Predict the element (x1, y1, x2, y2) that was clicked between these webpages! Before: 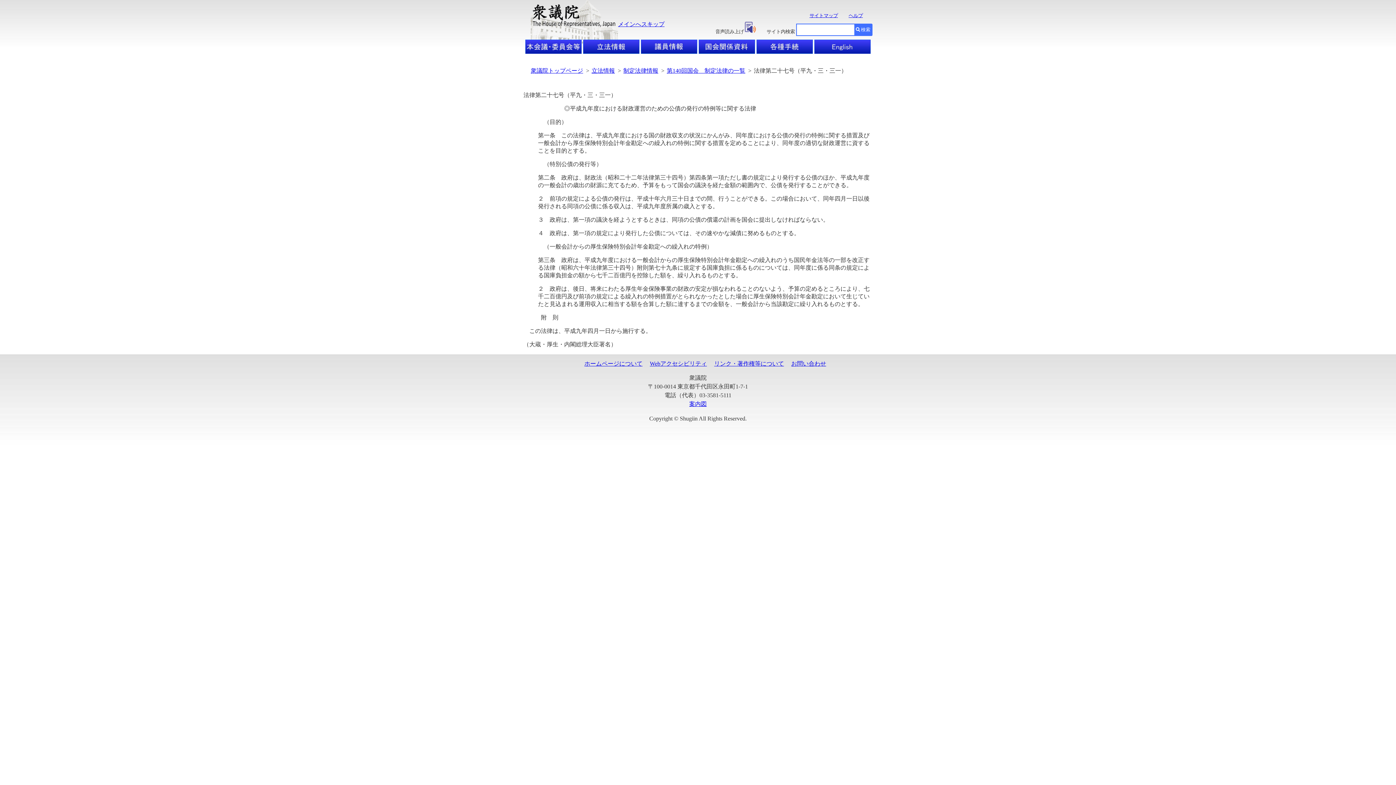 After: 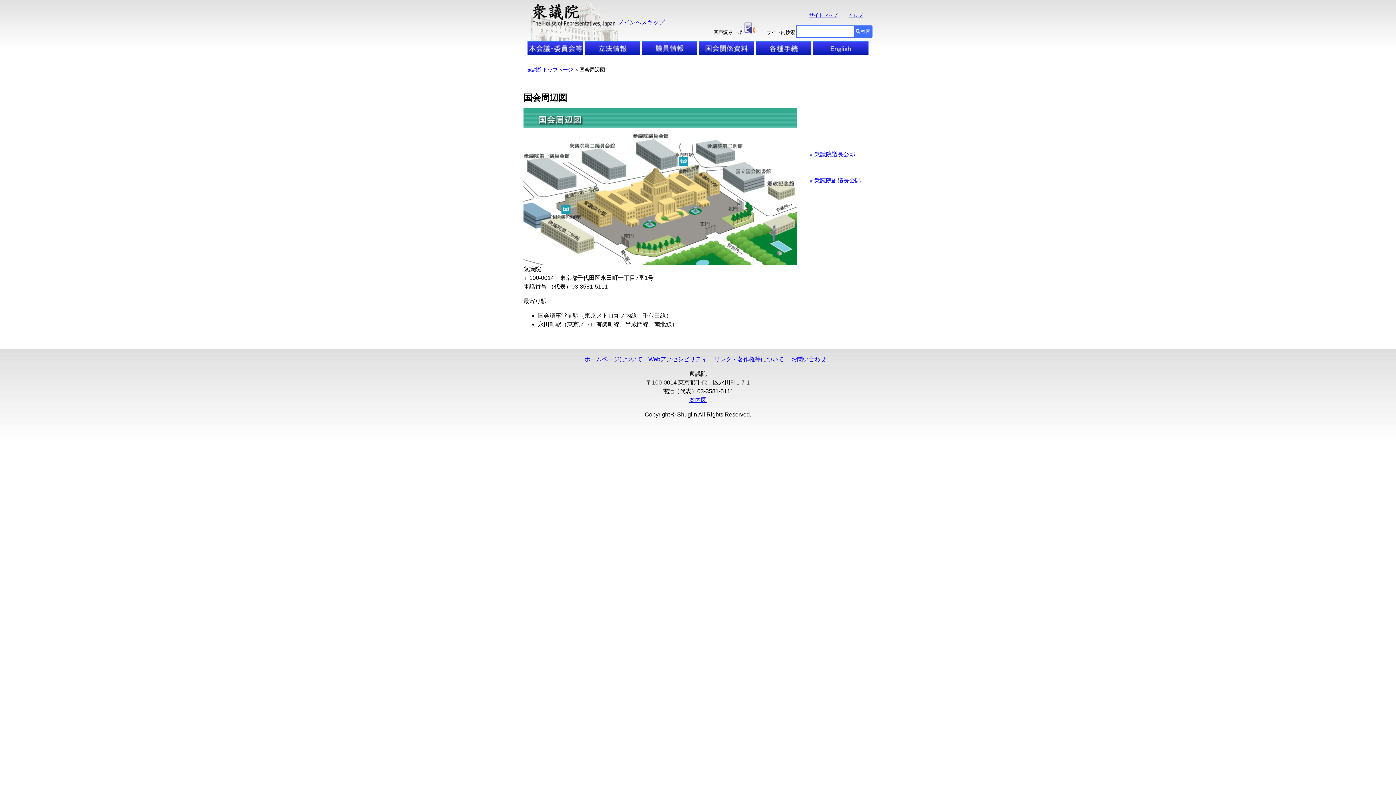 Action: label: 案内図 bbox: (689, 401, 706, 407)